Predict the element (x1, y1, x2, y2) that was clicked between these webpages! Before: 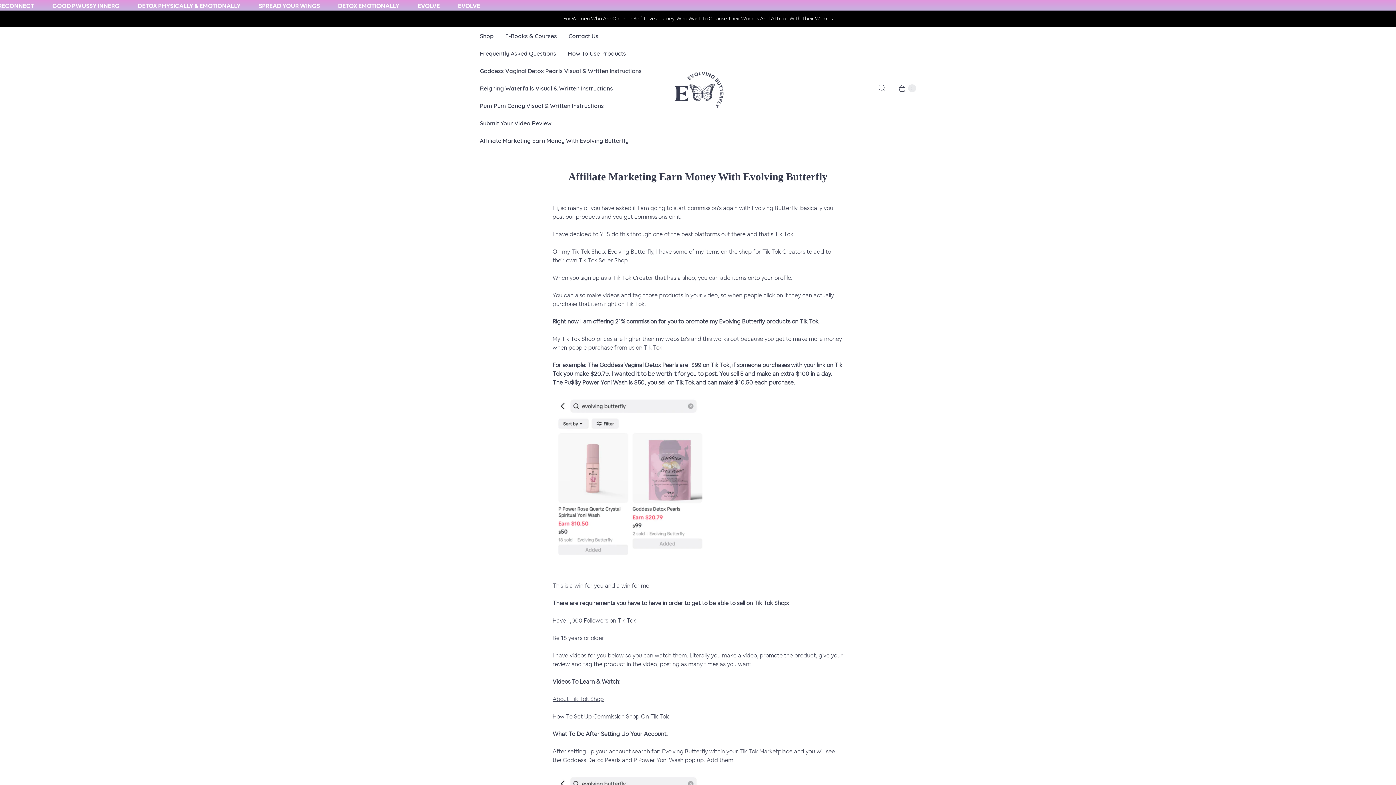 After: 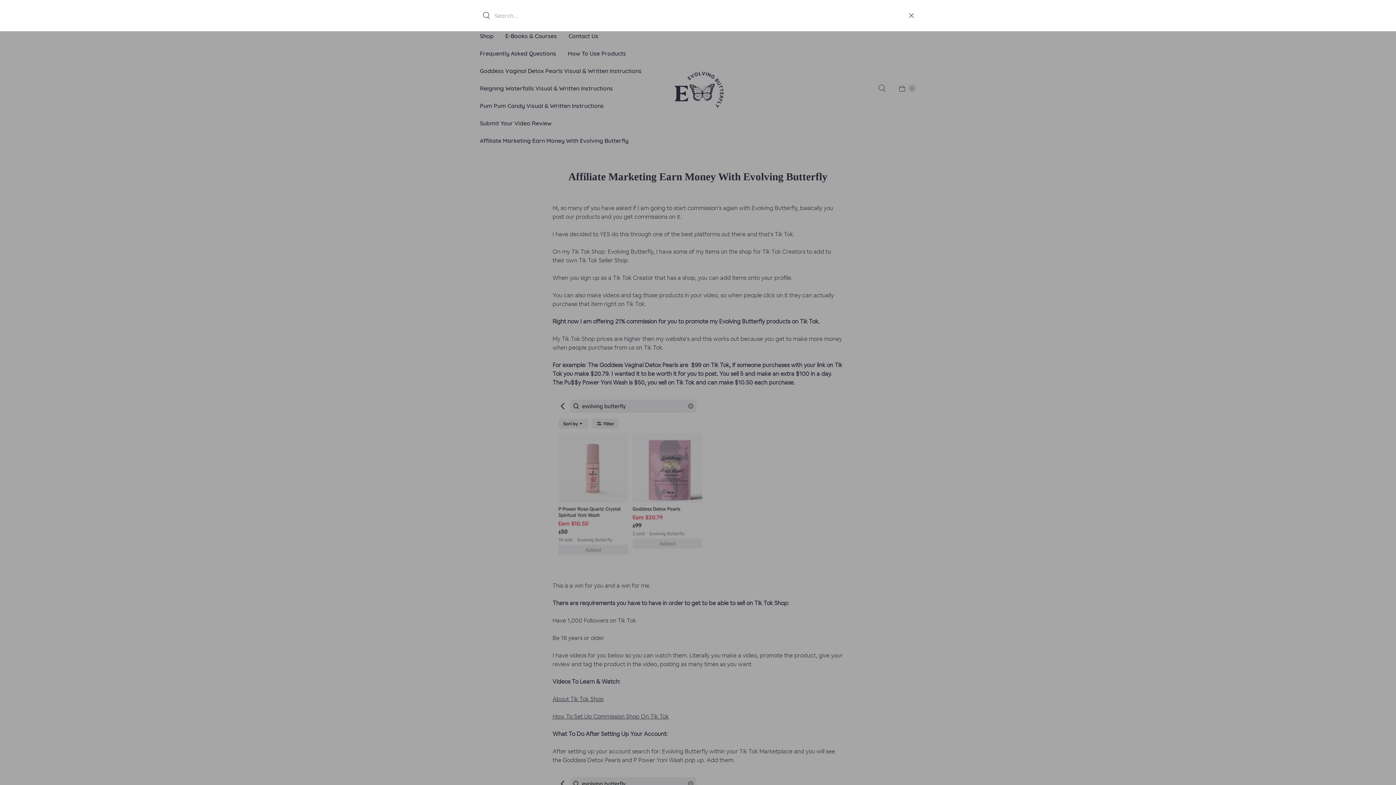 Action: label: Search bbox: (872, 79, 892, 97)